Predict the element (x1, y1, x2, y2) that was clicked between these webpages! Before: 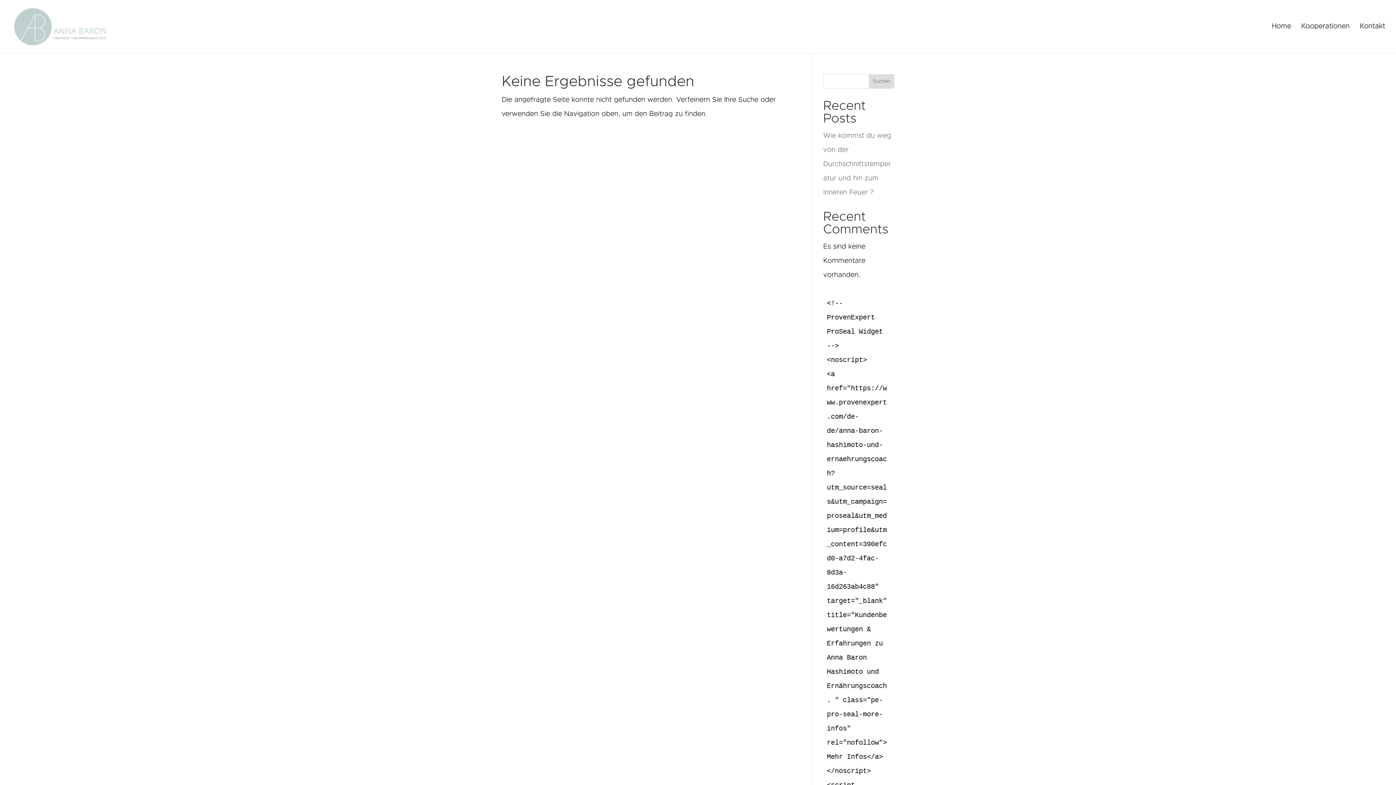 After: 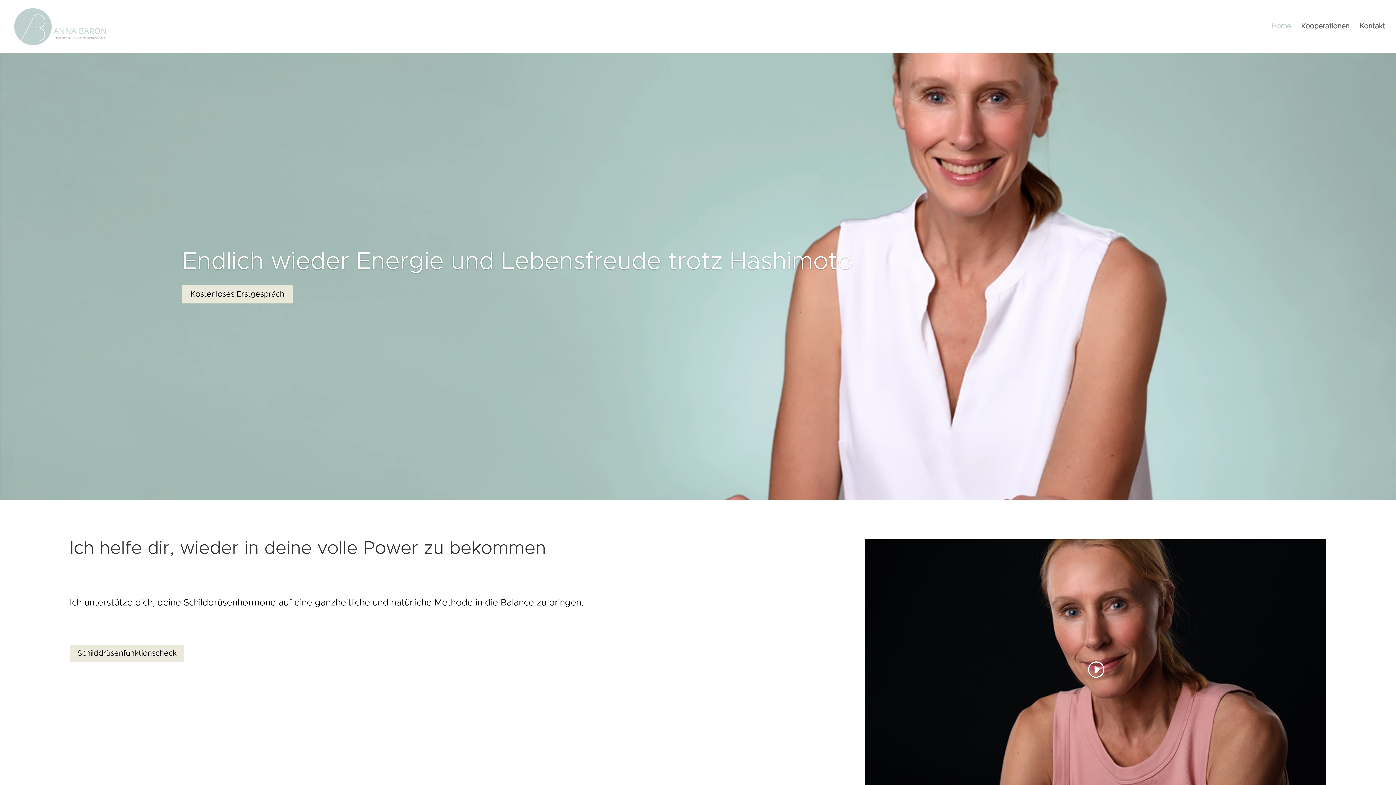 Action: bbox: (1272, 24, 1291, 53) label: Home